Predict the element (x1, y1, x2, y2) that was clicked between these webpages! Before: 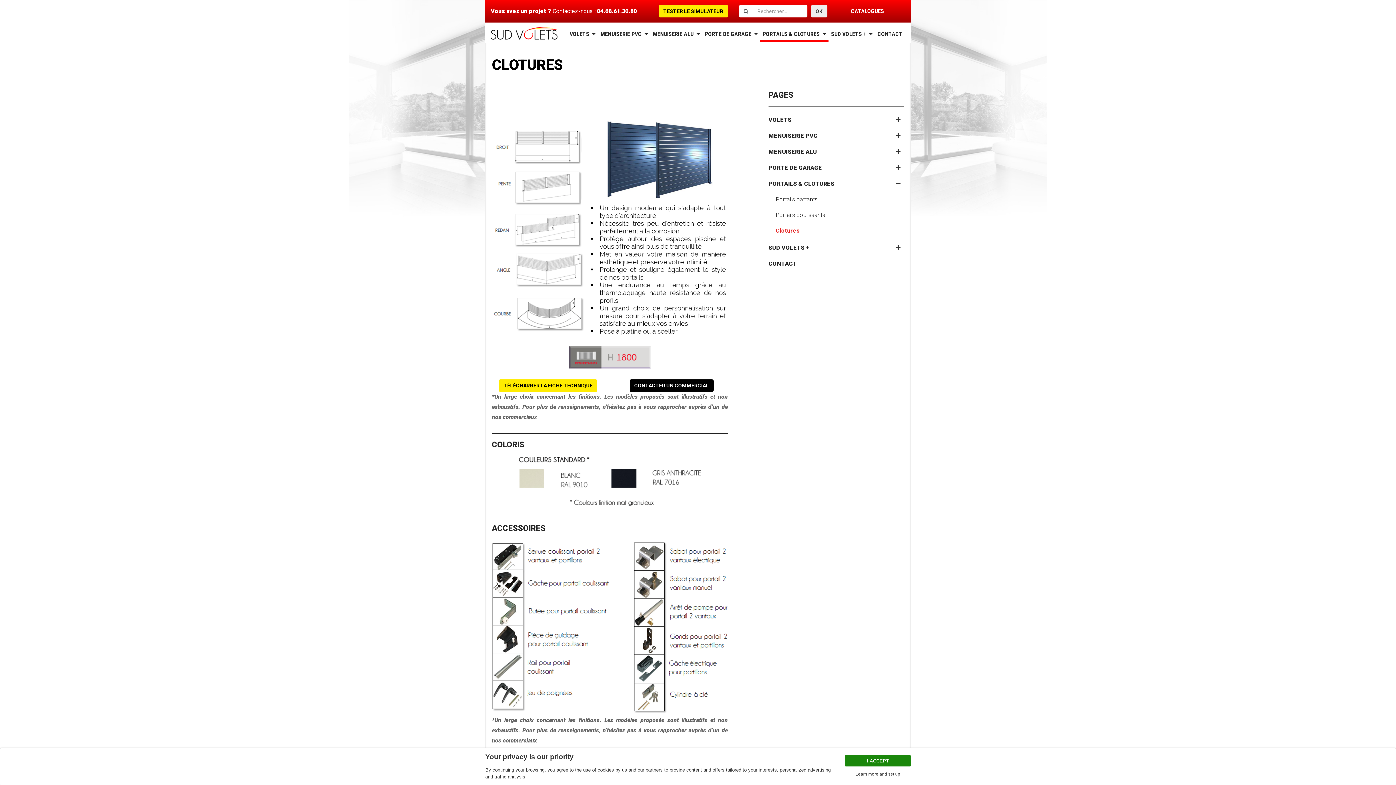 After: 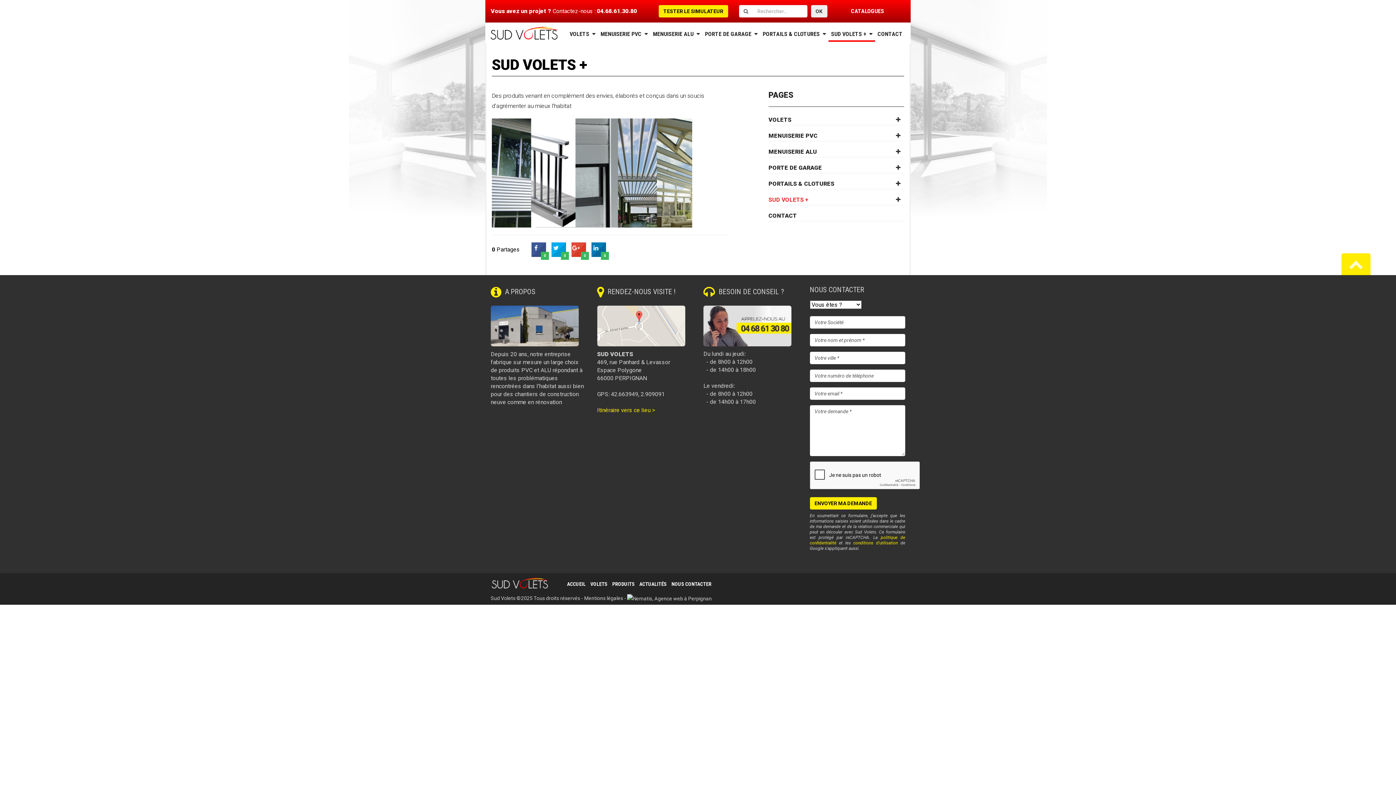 Action: label: SUD VOLETS + bbox: (828, 28, 875, 40)